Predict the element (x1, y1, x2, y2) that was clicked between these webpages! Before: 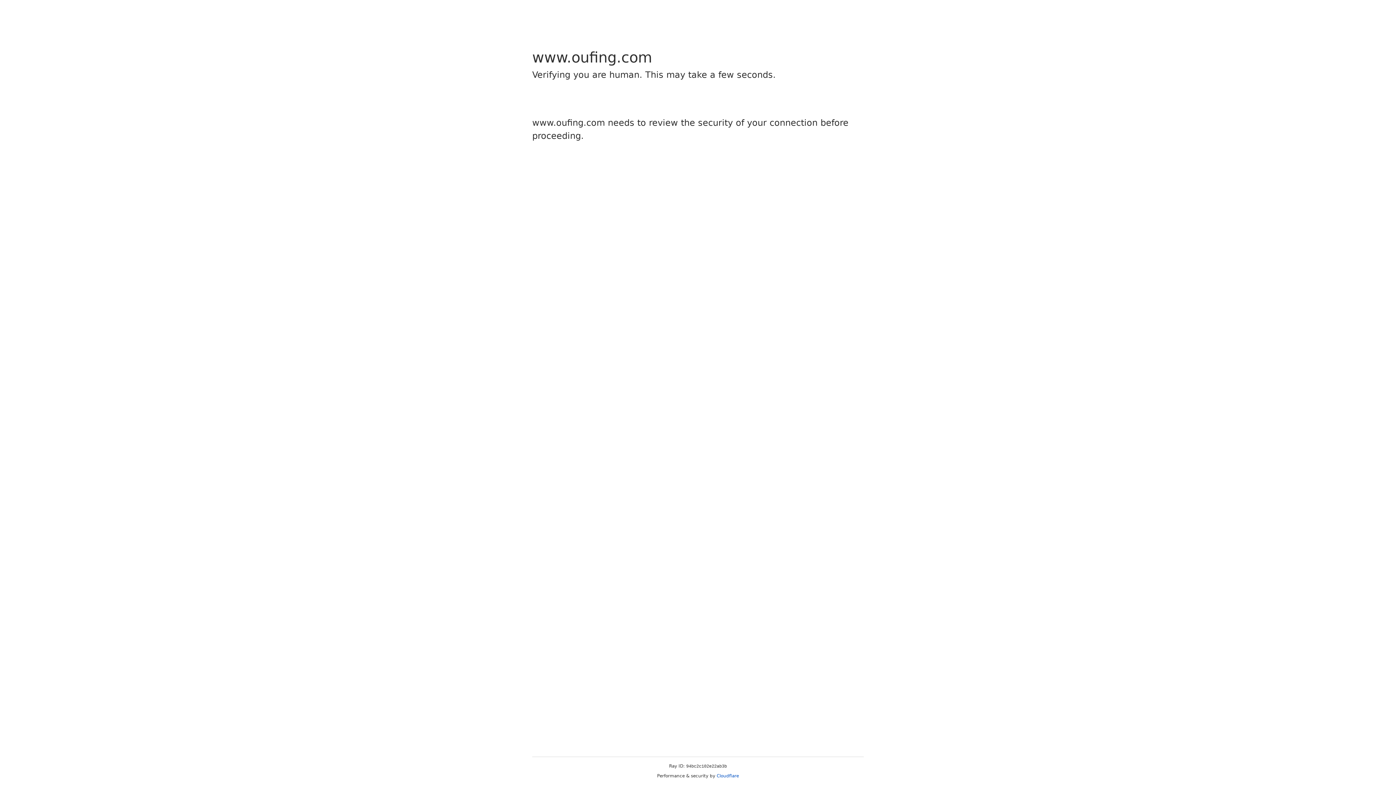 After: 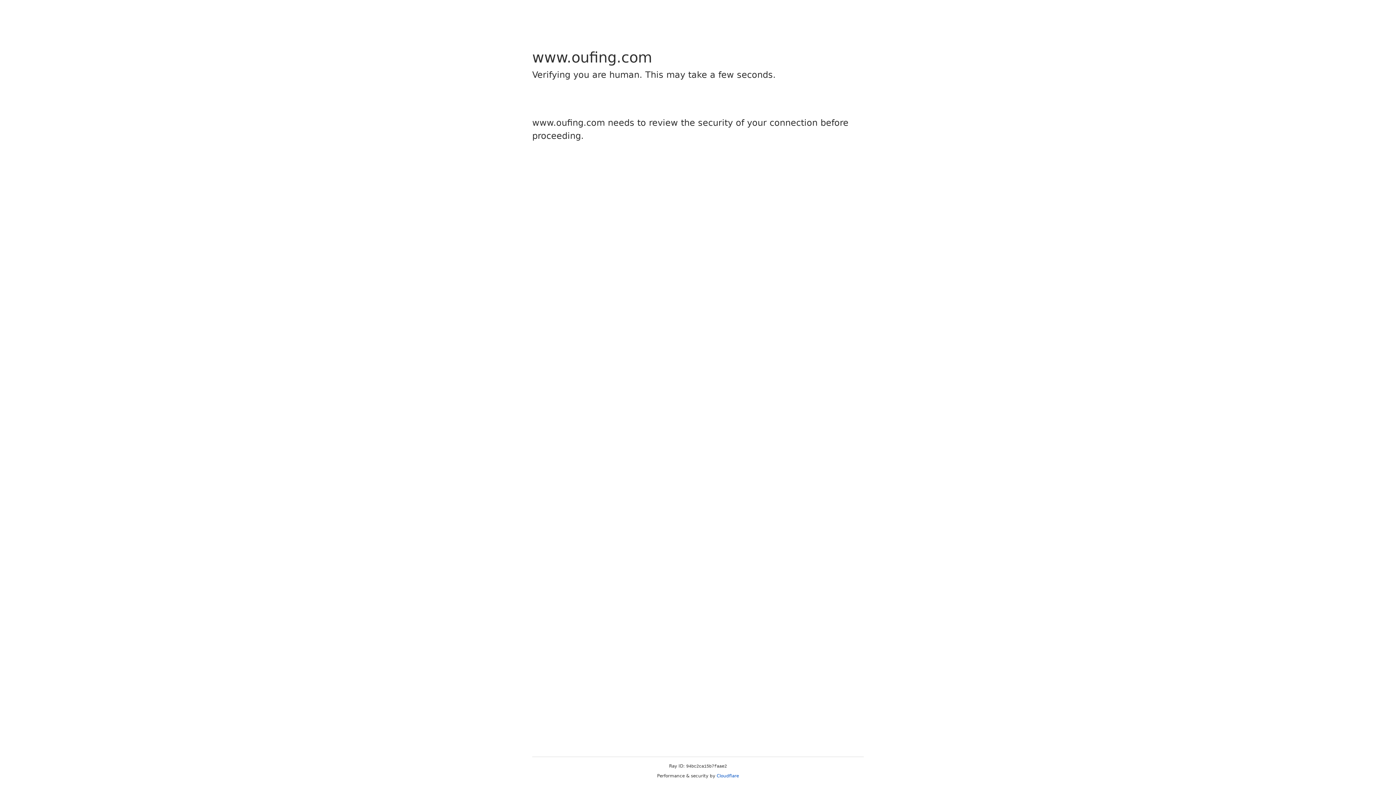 Action: label: Cloudflare bbox: (716, 773, 739, 778)